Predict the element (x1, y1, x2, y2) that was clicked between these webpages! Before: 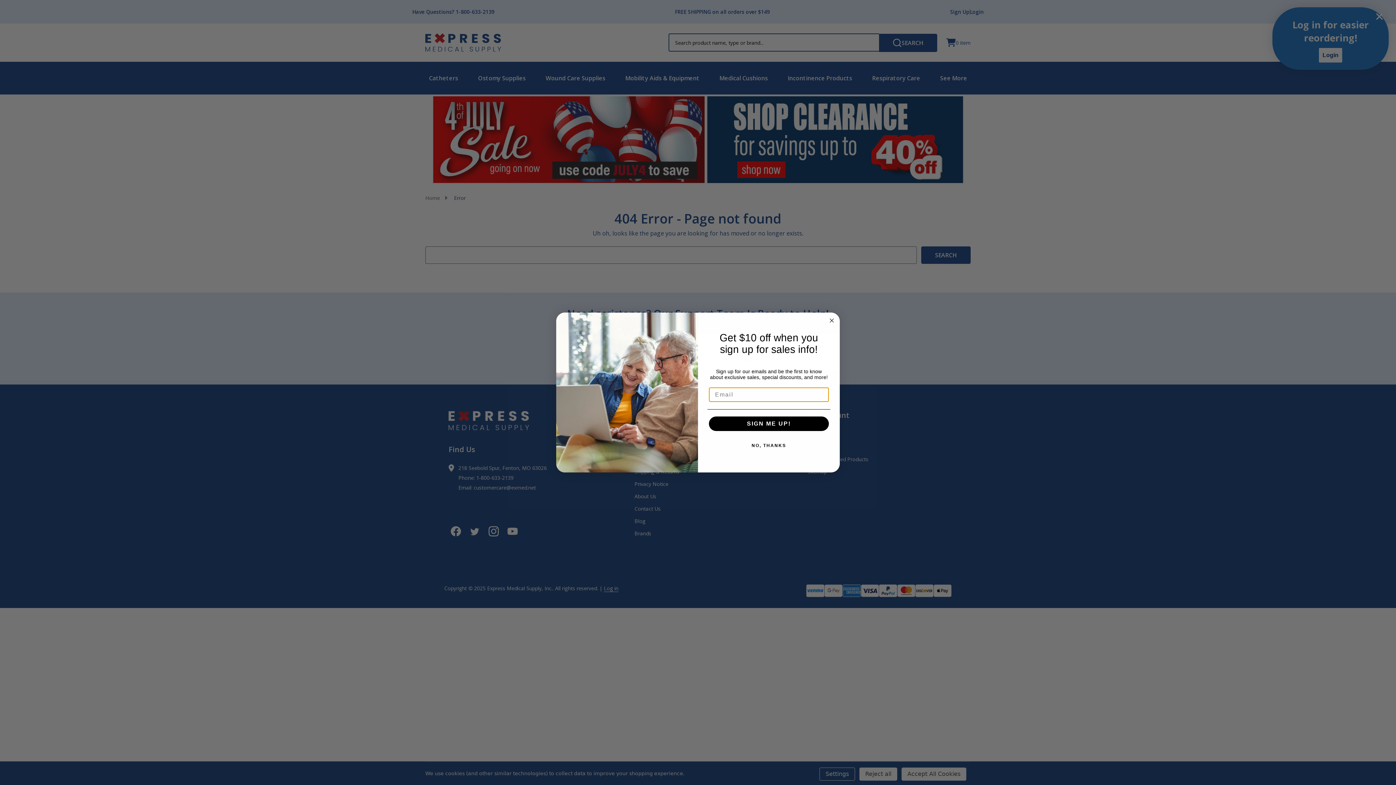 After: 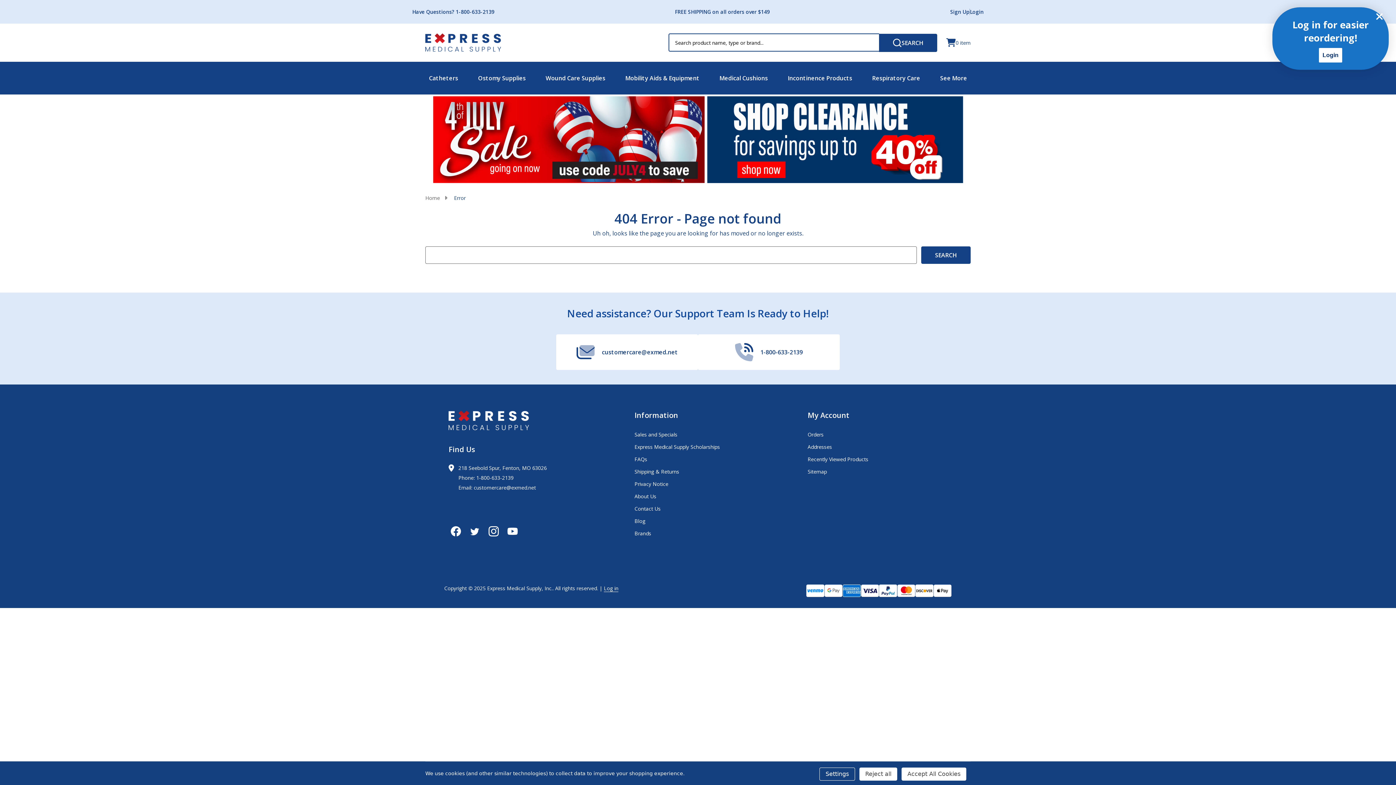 Action: label: Close dialog bbox: (827, 316, 836, 325)